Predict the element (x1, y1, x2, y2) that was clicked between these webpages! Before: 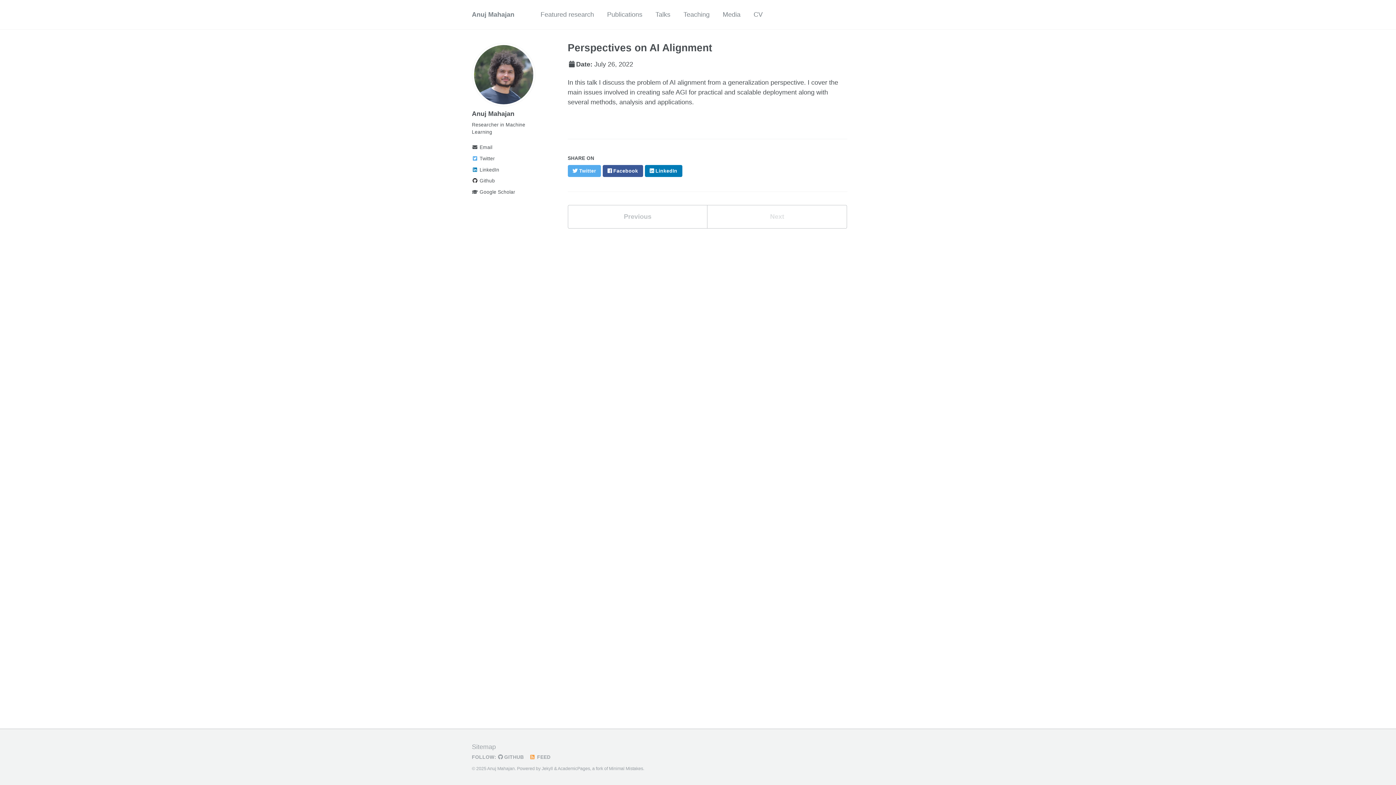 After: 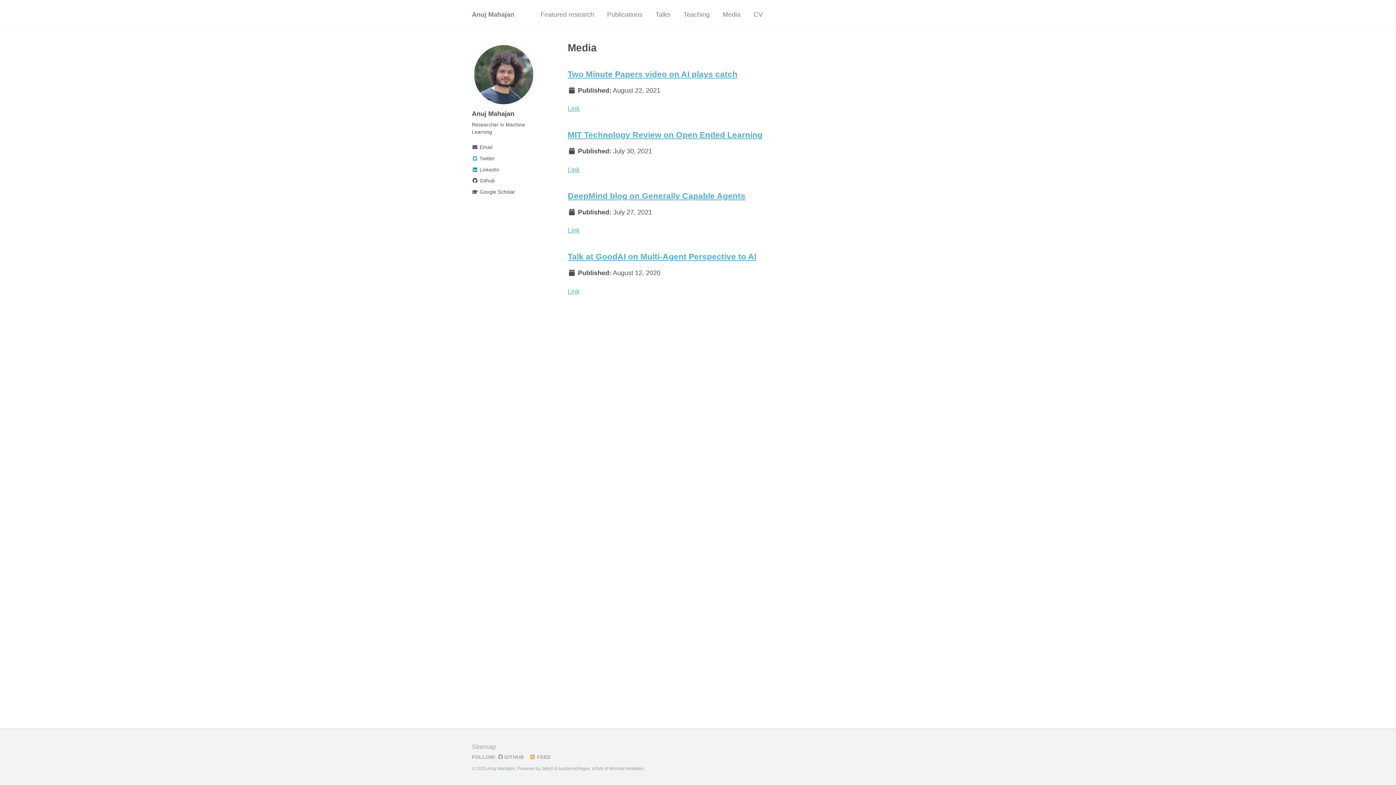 Action: bbox: (722, 6, 740, 22) label: Media